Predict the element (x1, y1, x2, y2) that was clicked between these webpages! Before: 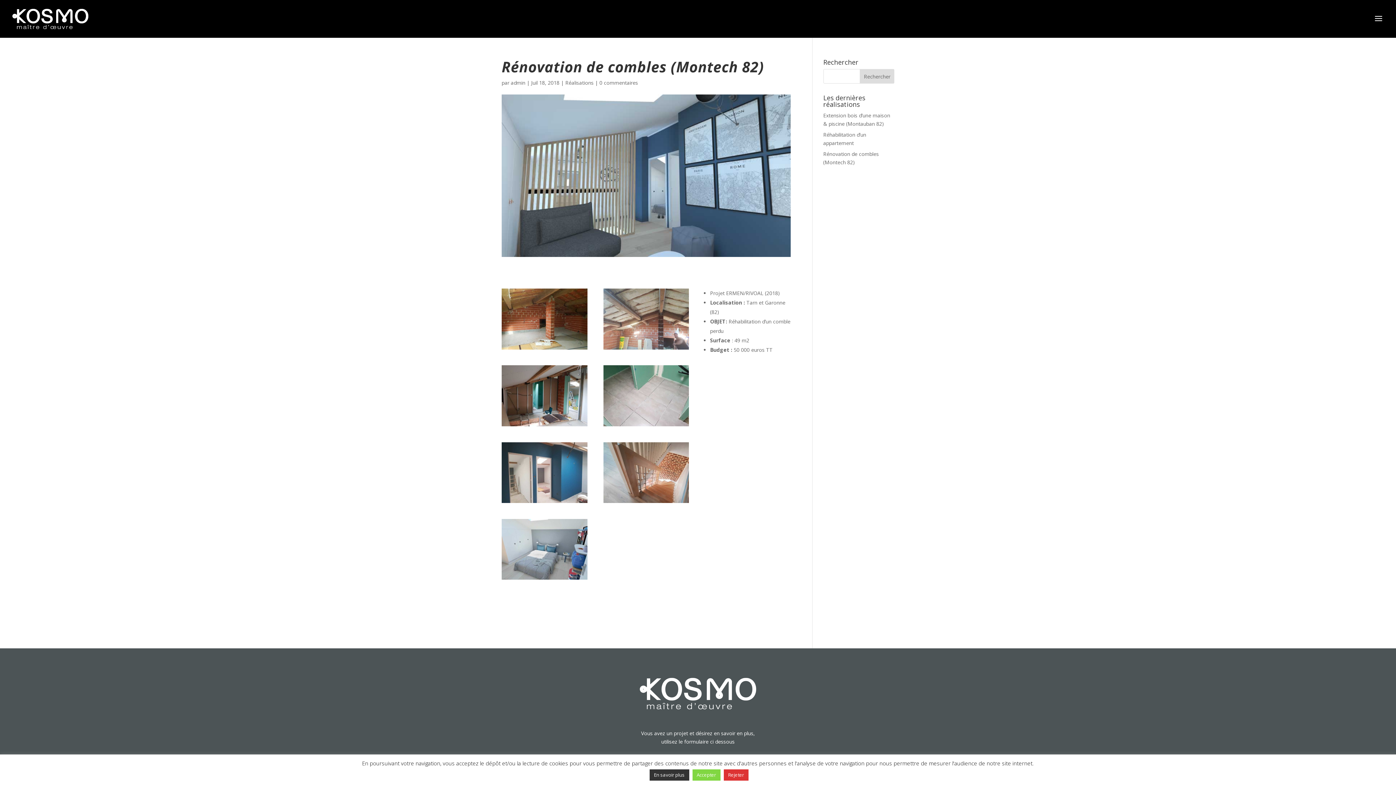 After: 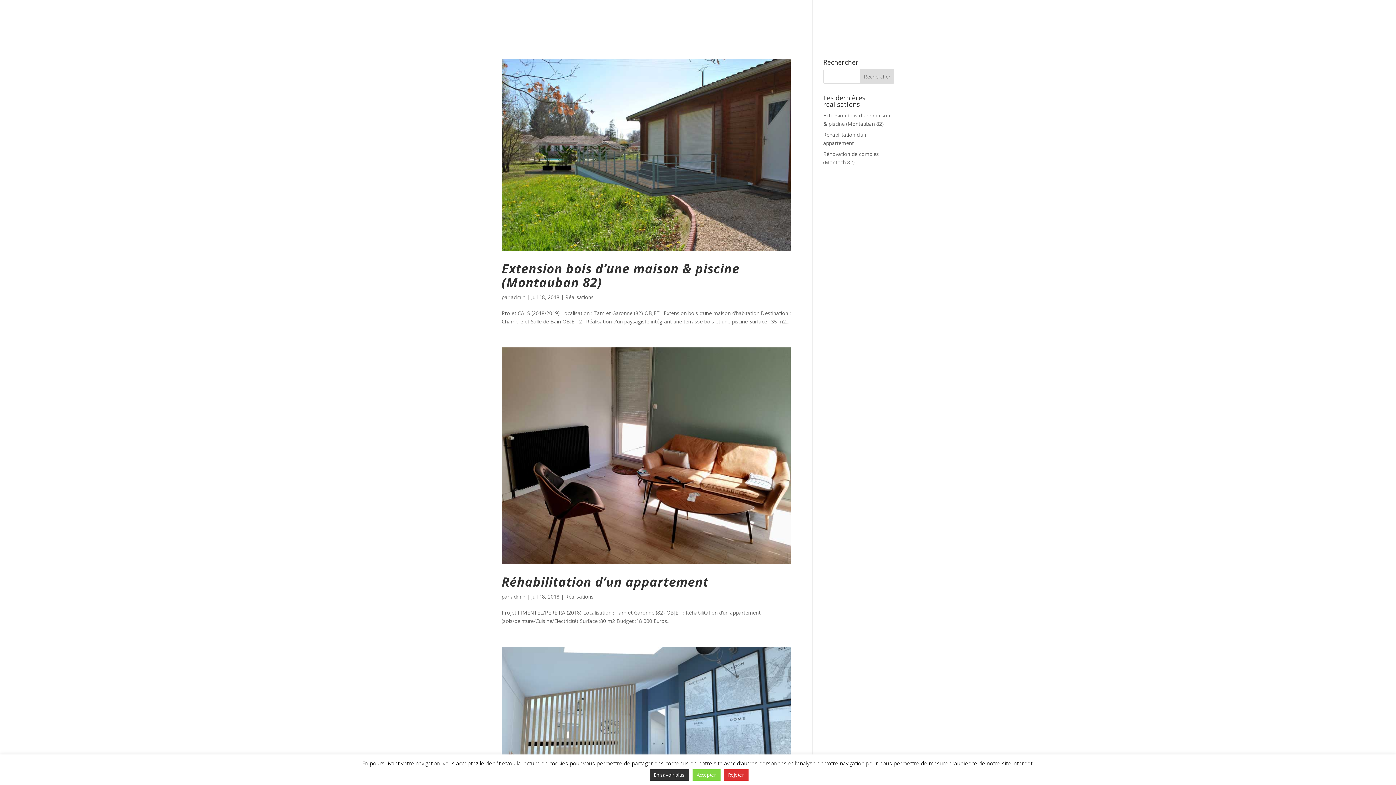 Action: label: admin bbox: (510, 79, 525, 86)